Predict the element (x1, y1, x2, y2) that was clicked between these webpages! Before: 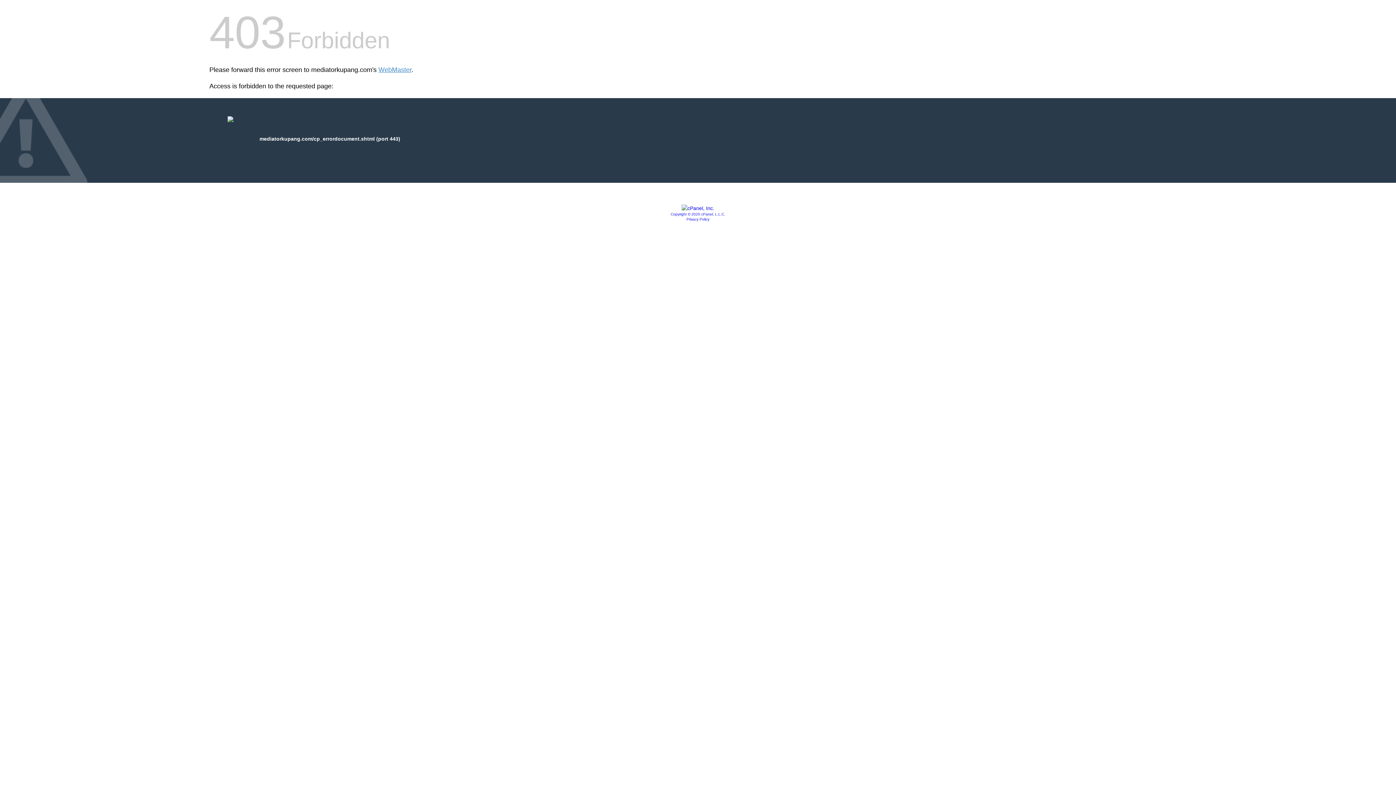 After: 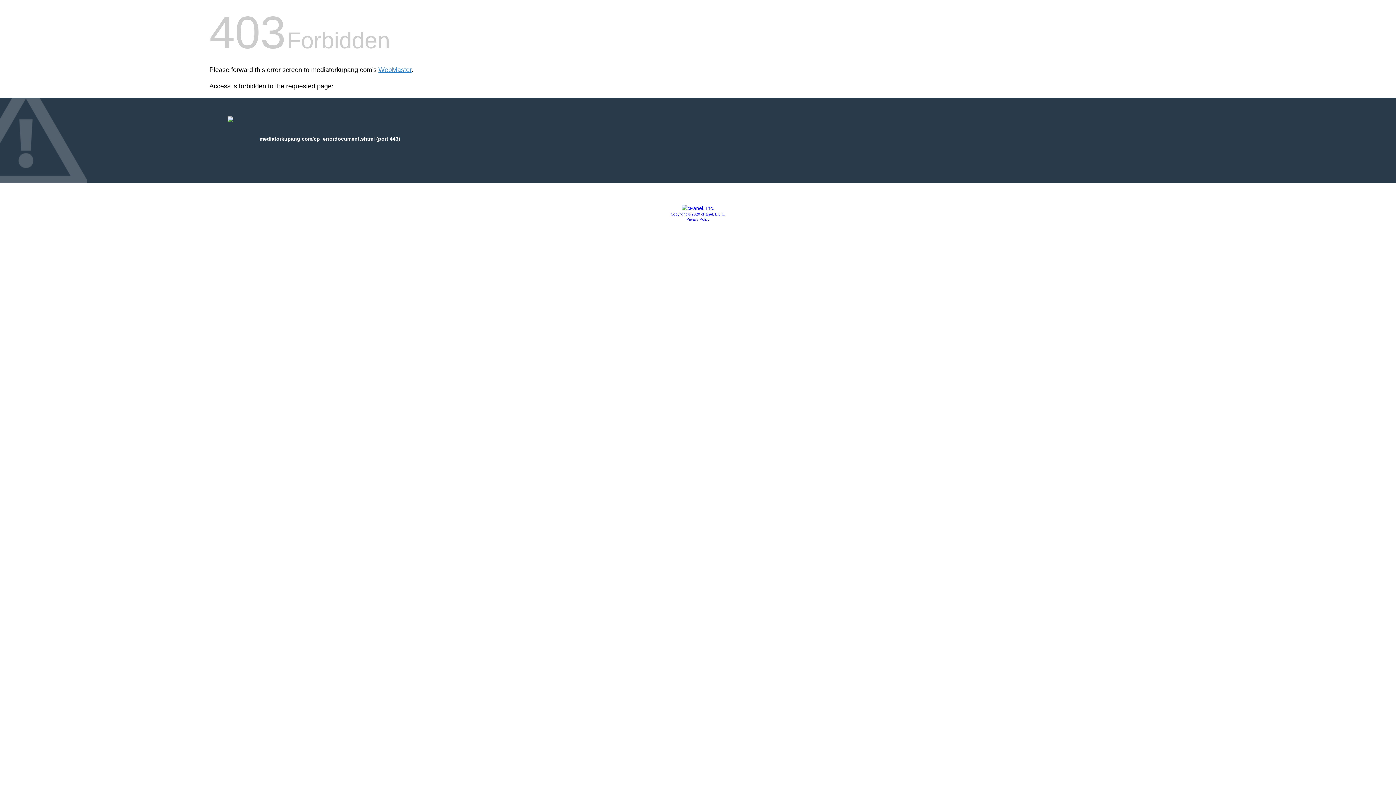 Action: bbox: (681, 205, 714, 211)